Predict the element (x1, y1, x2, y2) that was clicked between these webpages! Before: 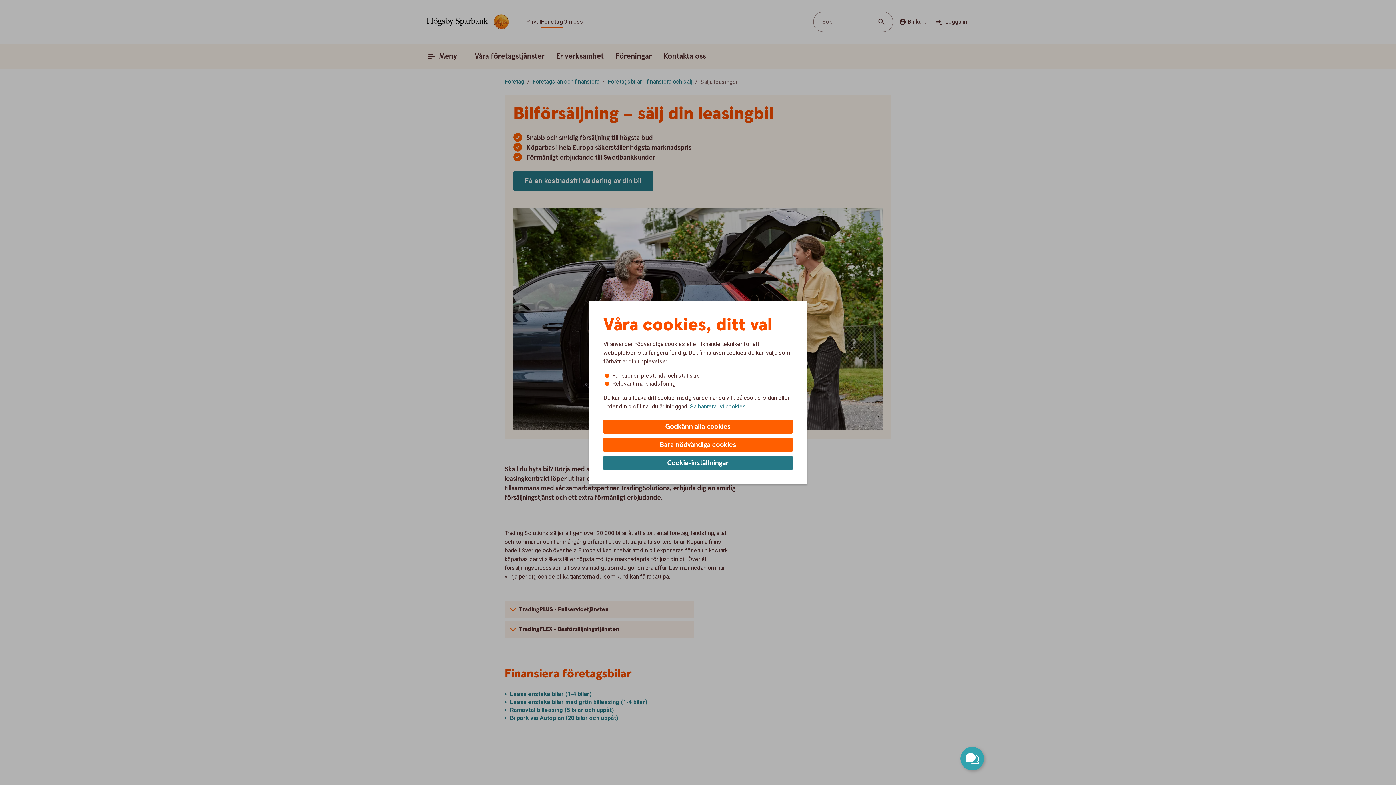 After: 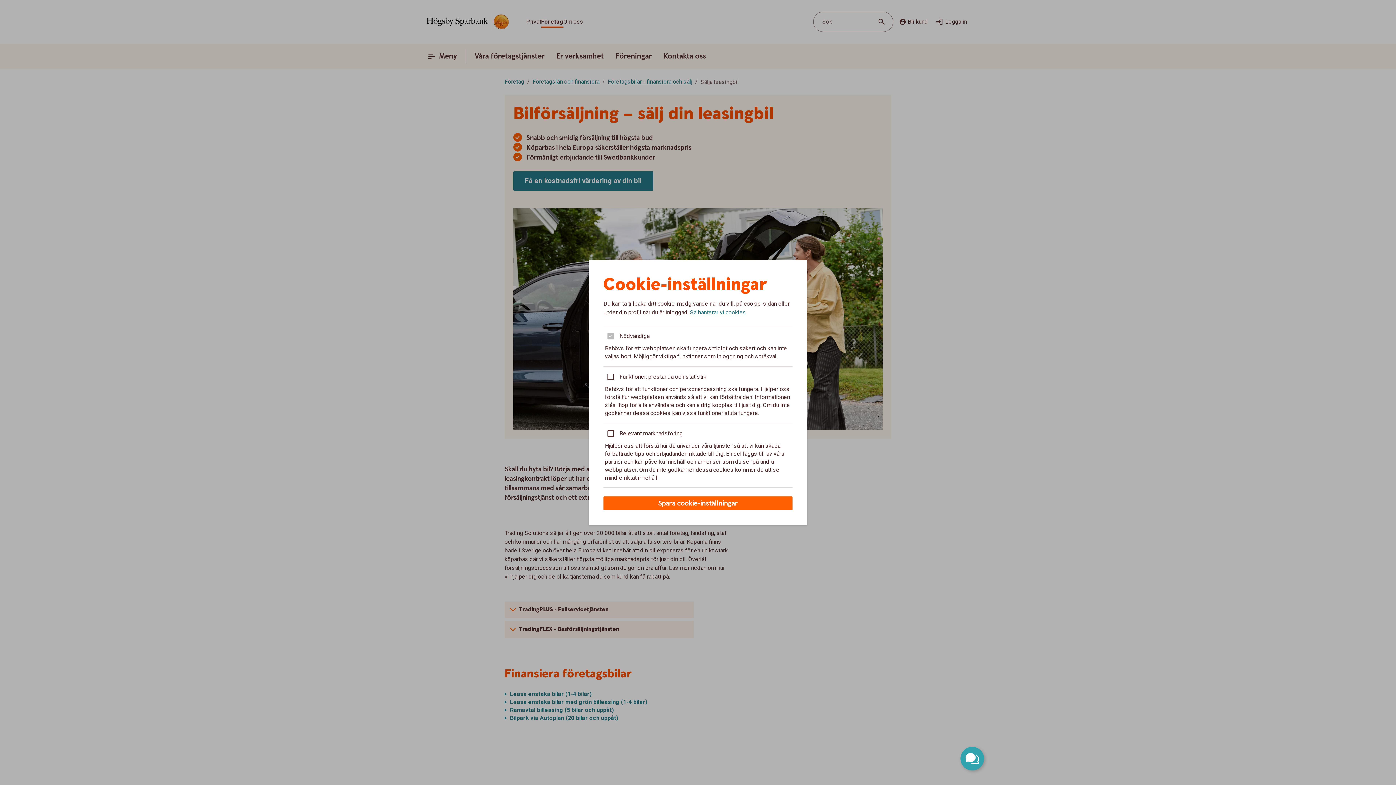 Action: label: Cookie-inställningar bbox: (603, 456, 792, 470)